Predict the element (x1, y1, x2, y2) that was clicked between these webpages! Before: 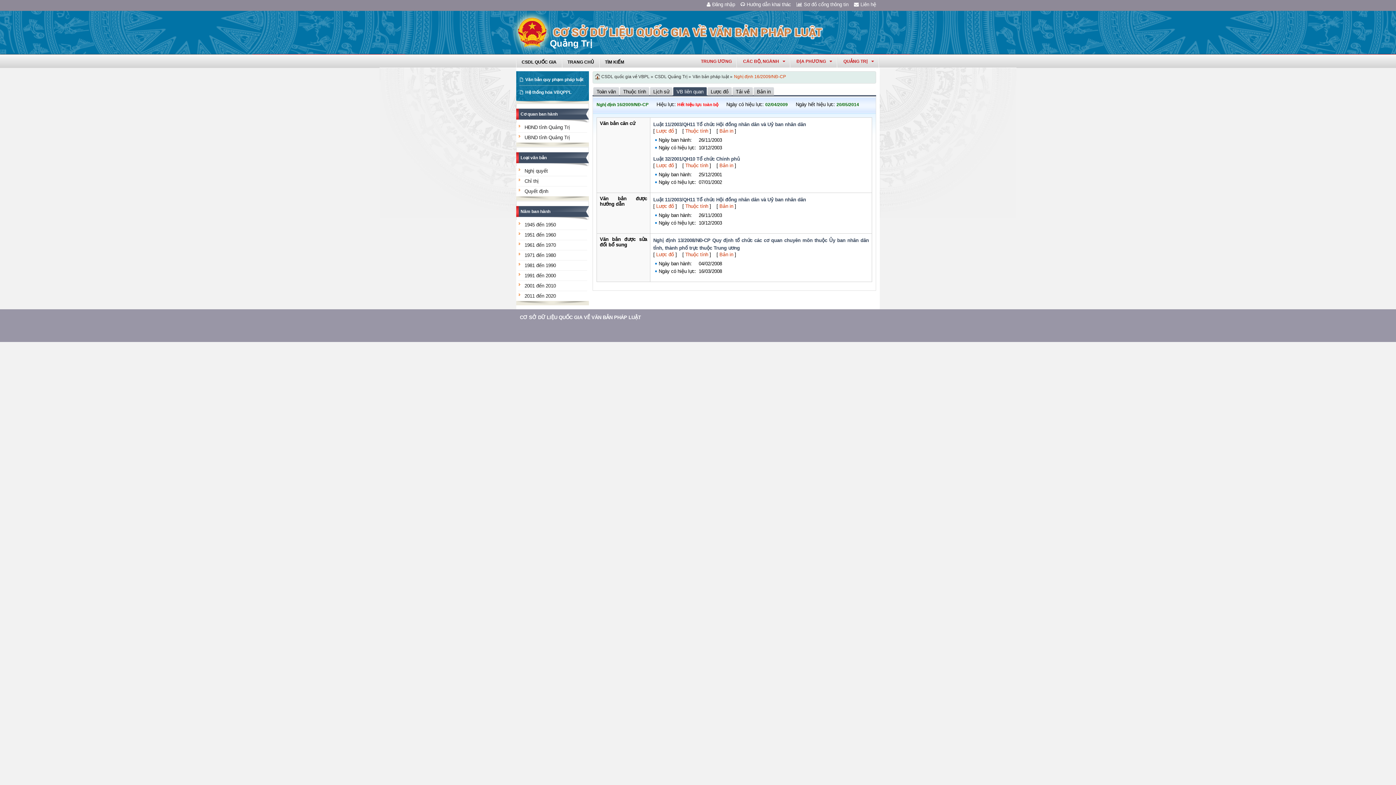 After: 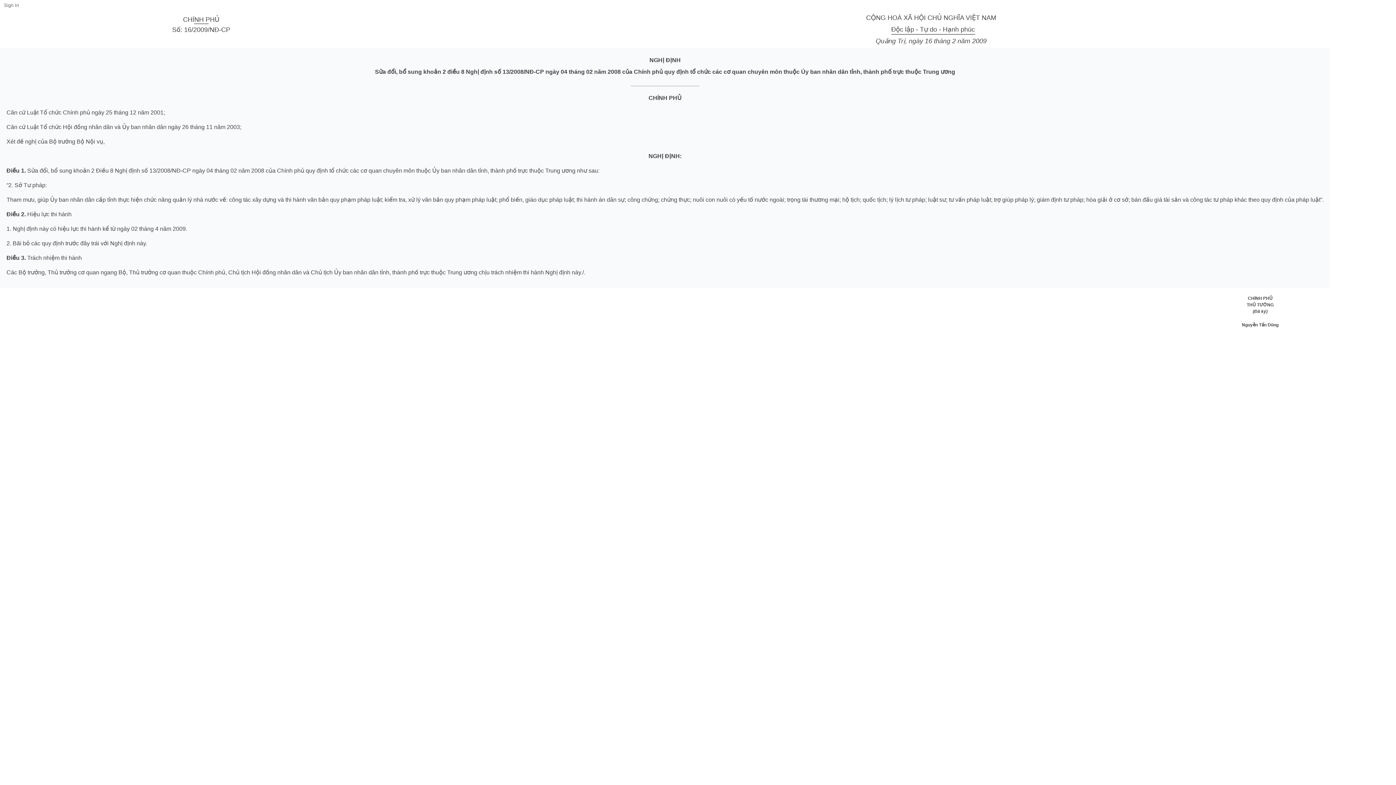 Action: label: Bản in bbox: (753, 87, 774, 96)